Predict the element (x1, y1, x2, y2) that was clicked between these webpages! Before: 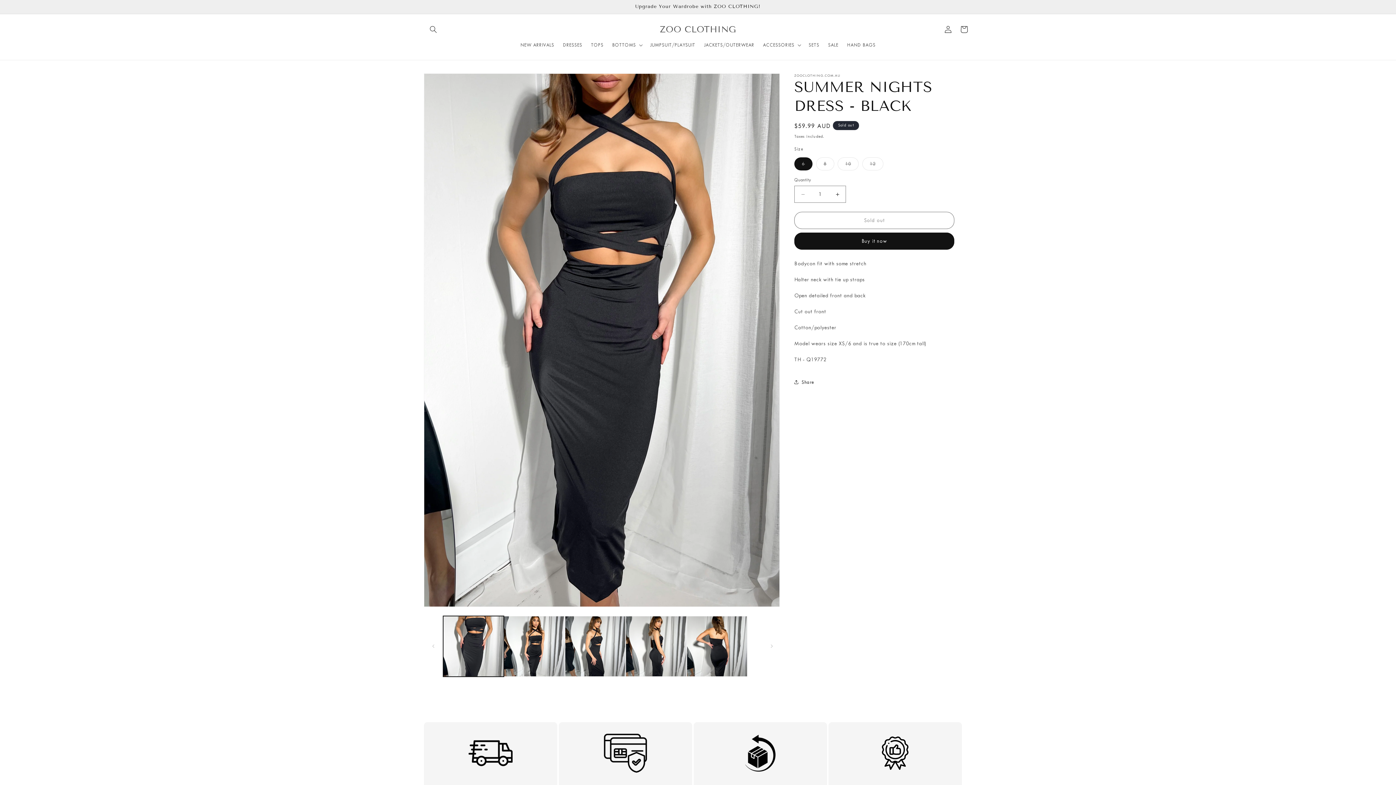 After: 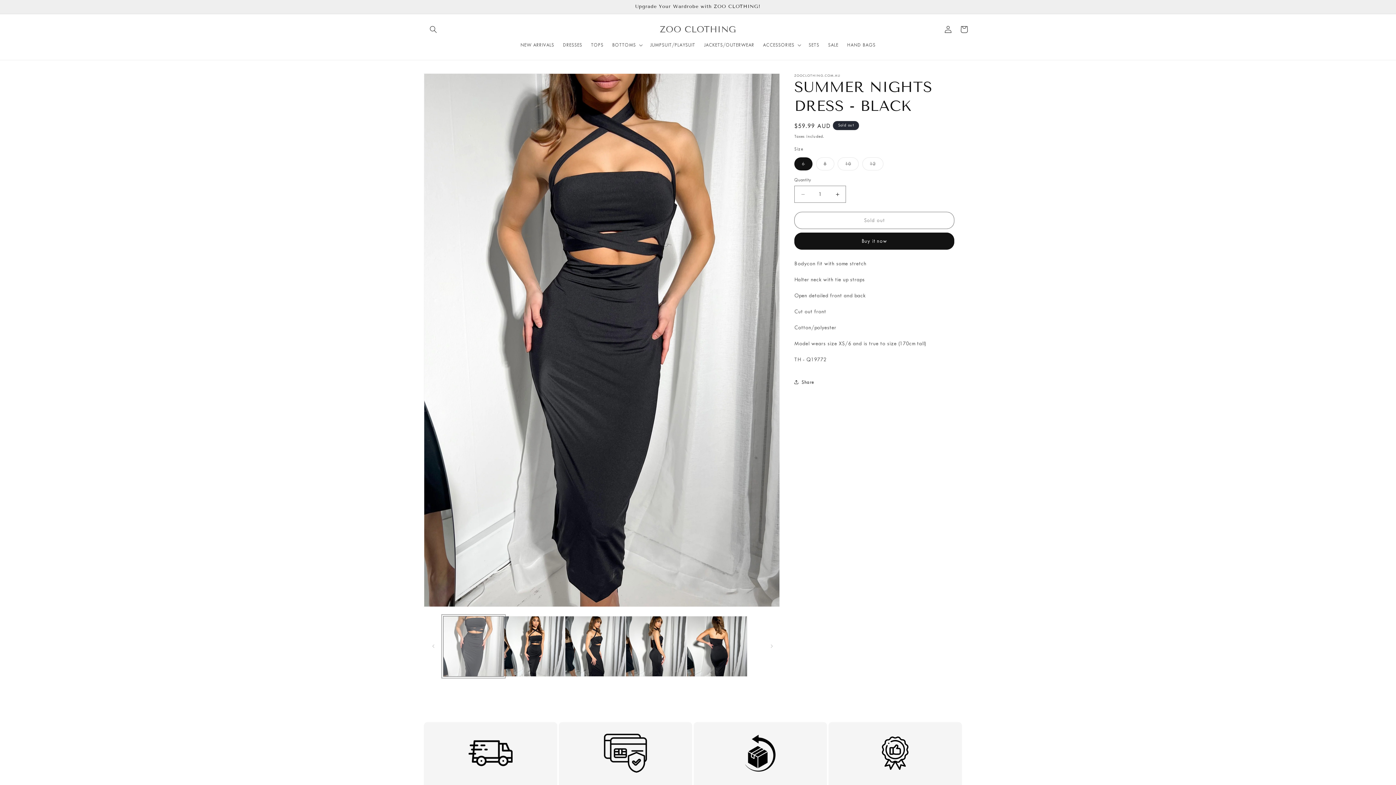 Action: bbox: (443, 616, 504, 677) label: Load image 1 in gallery view